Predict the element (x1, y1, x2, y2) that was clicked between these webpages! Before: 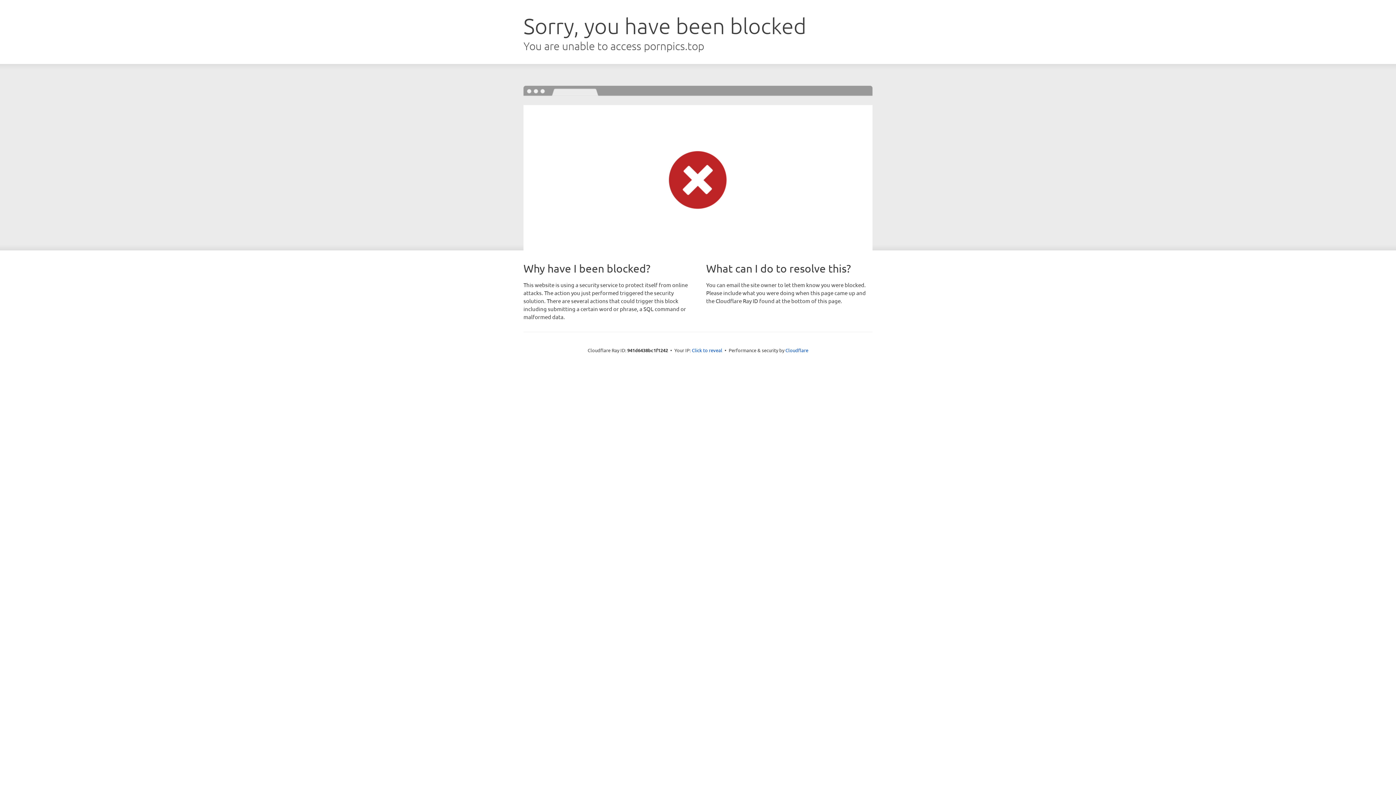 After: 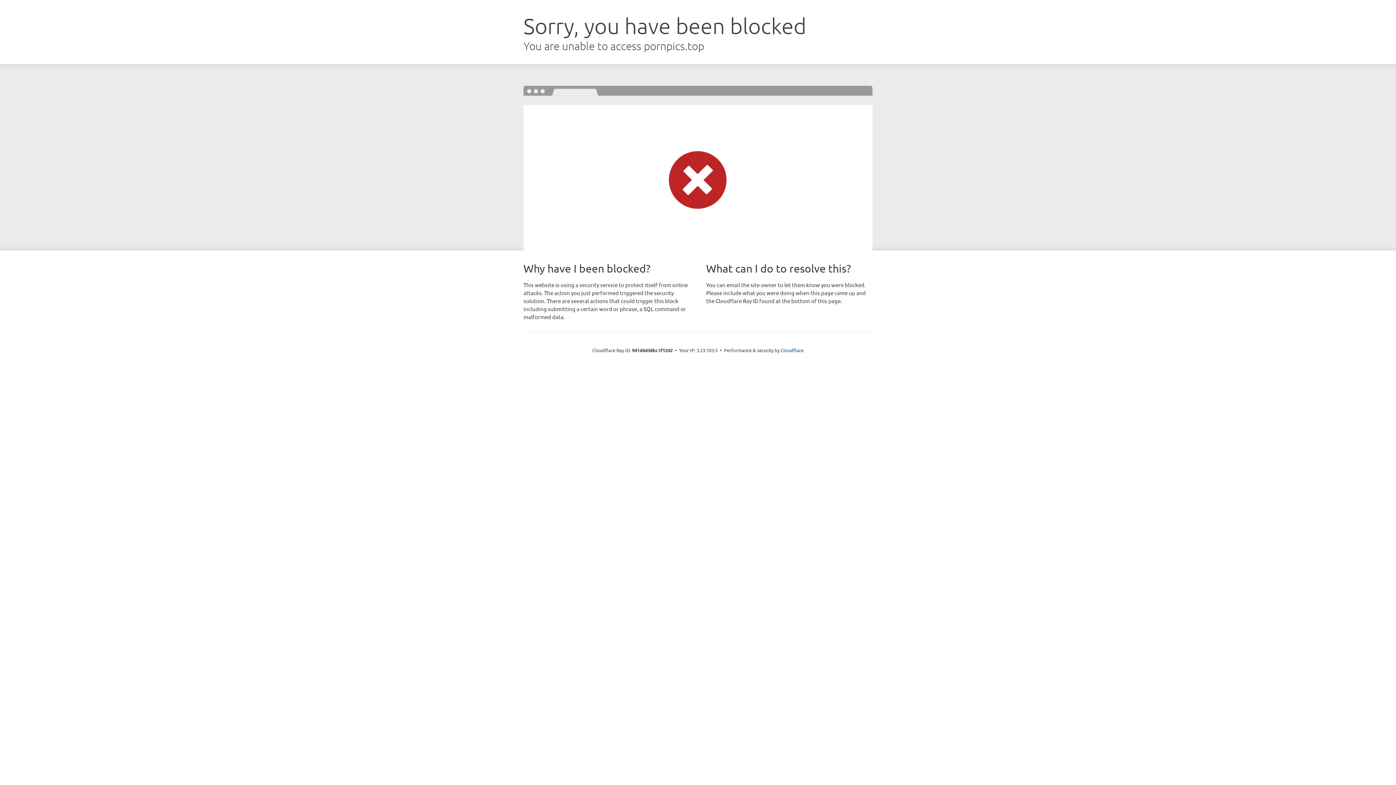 Action: bbox: (692, 346, 722, 353) label: Click to reveal